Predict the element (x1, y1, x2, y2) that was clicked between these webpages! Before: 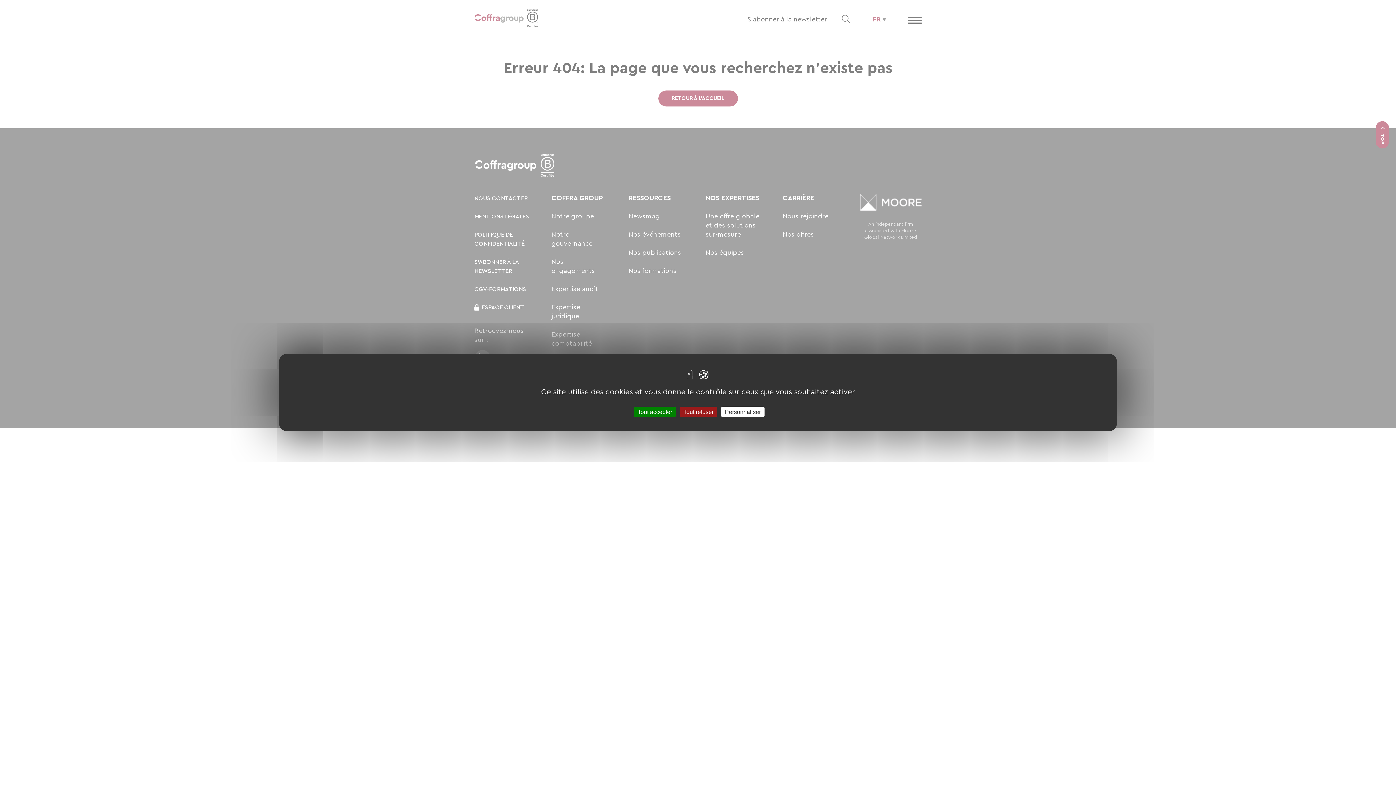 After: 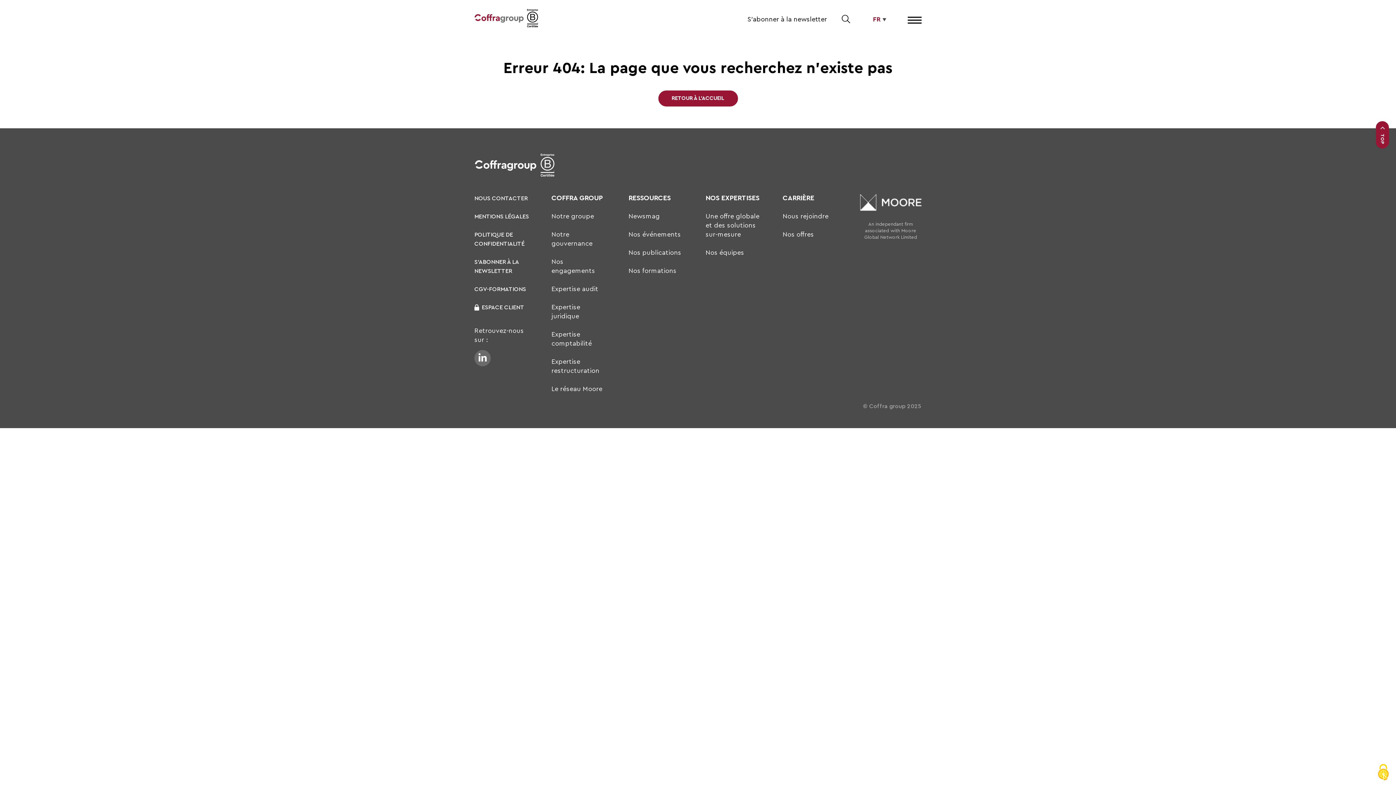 Action: label: Cookies : Tout refuser bbox: (680, 406, 717, 417)